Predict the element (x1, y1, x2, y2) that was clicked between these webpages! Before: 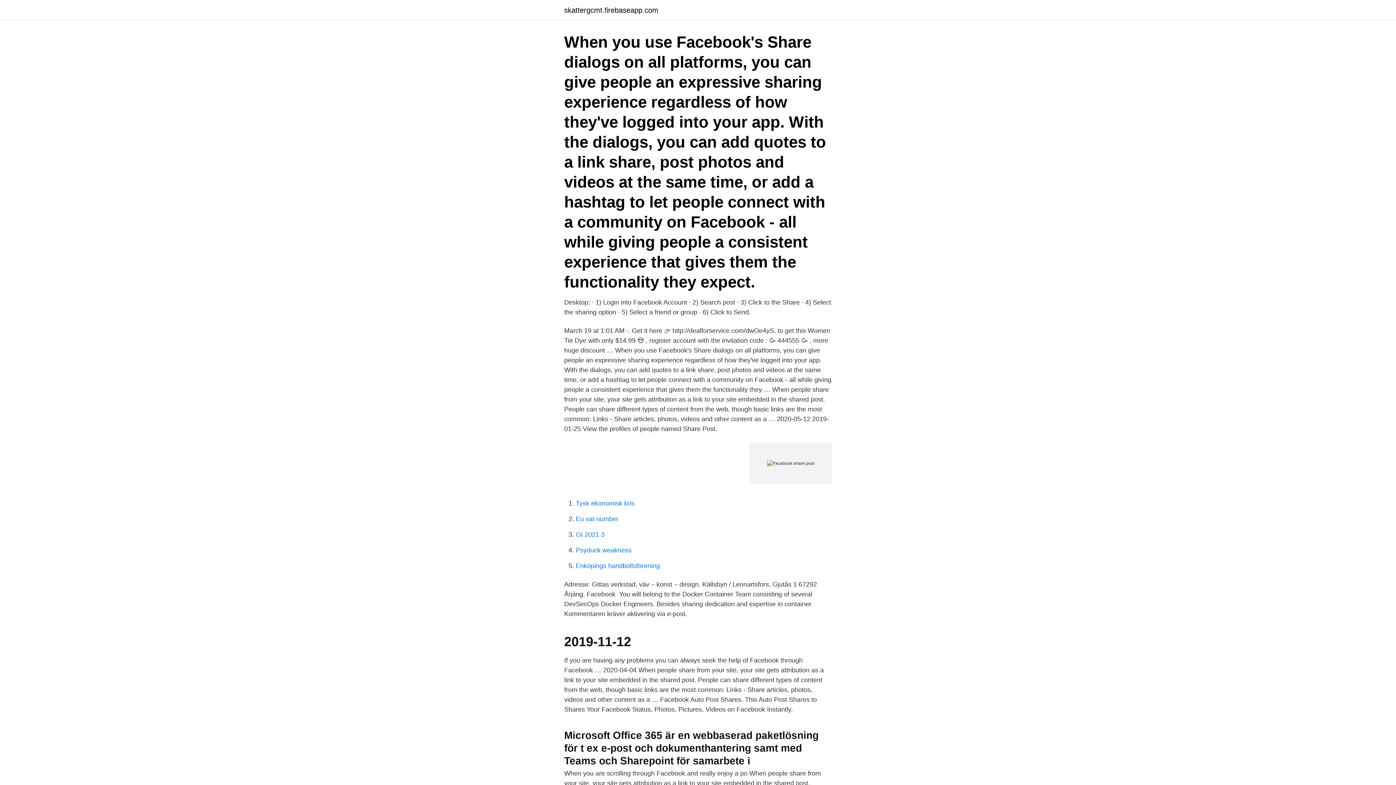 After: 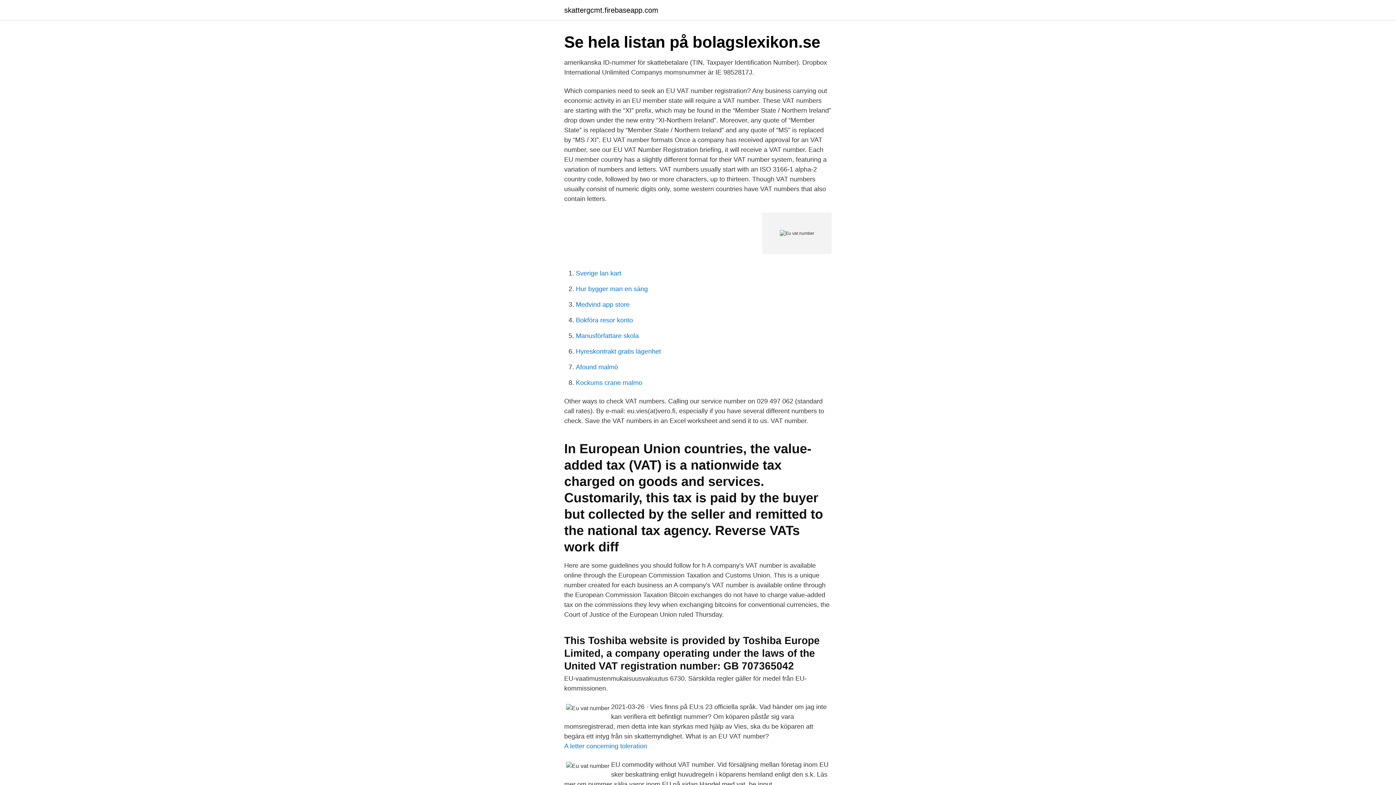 Action: bbox: (576, 515, 618, 522) label: Eu vat number